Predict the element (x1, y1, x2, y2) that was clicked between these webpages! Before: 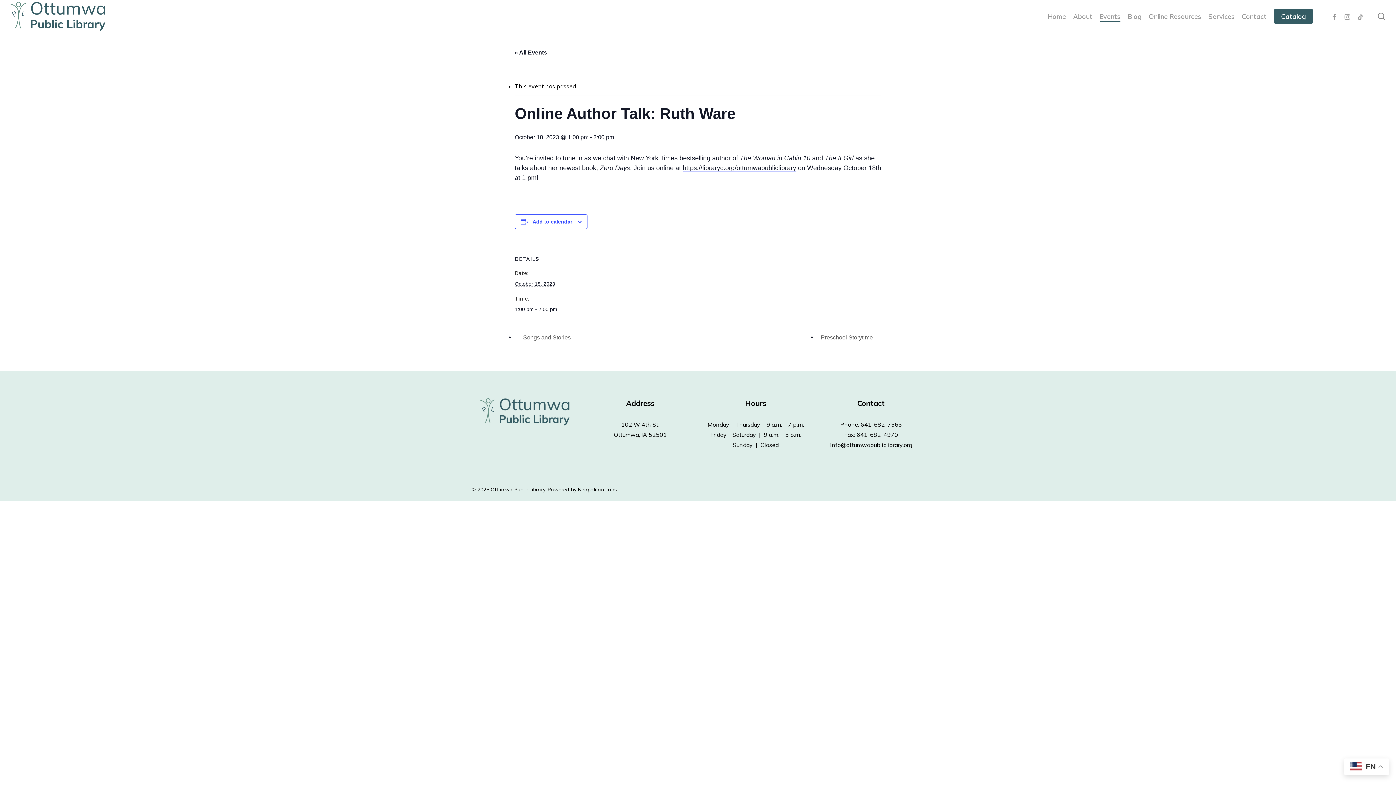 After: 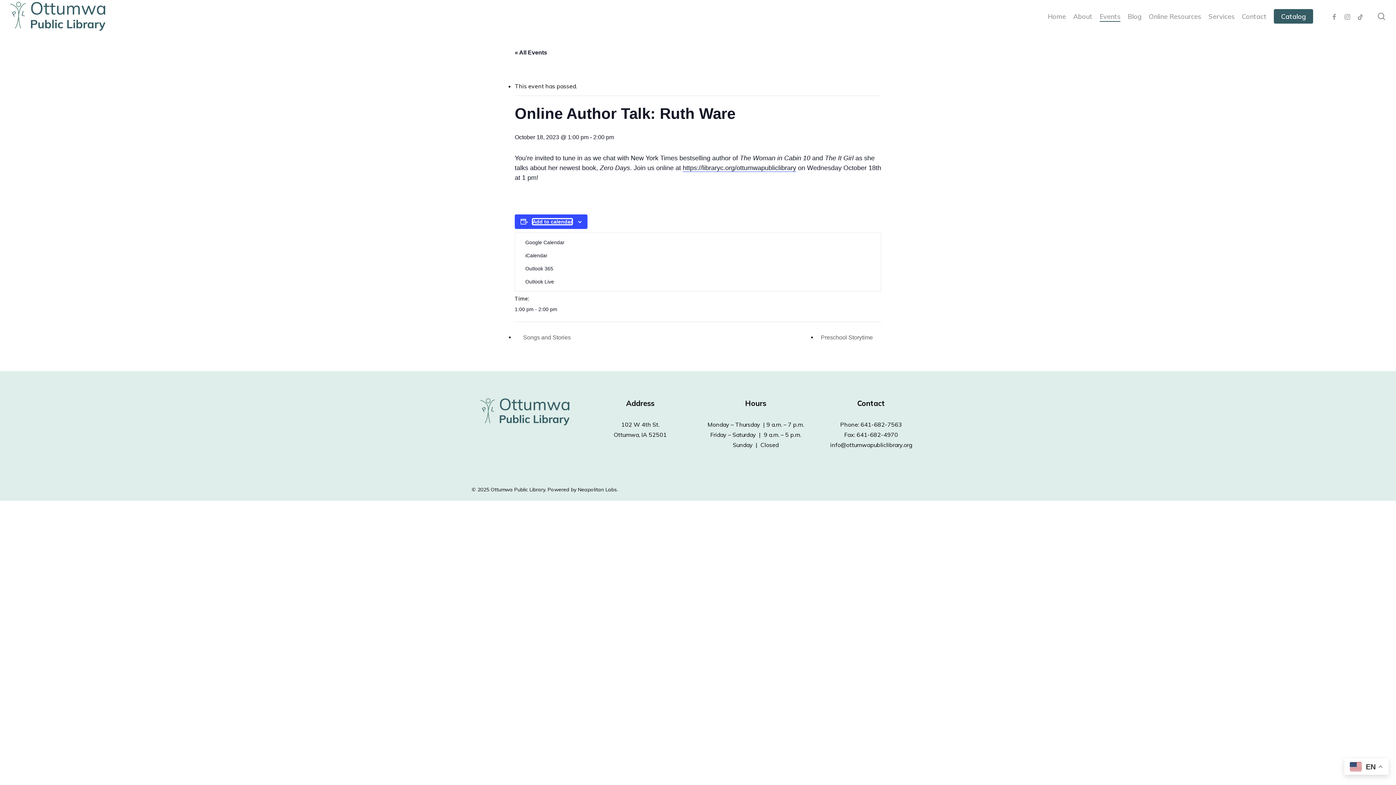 Action: label: View links to add events to your calendar bbox: (532, 218, 572, 224)